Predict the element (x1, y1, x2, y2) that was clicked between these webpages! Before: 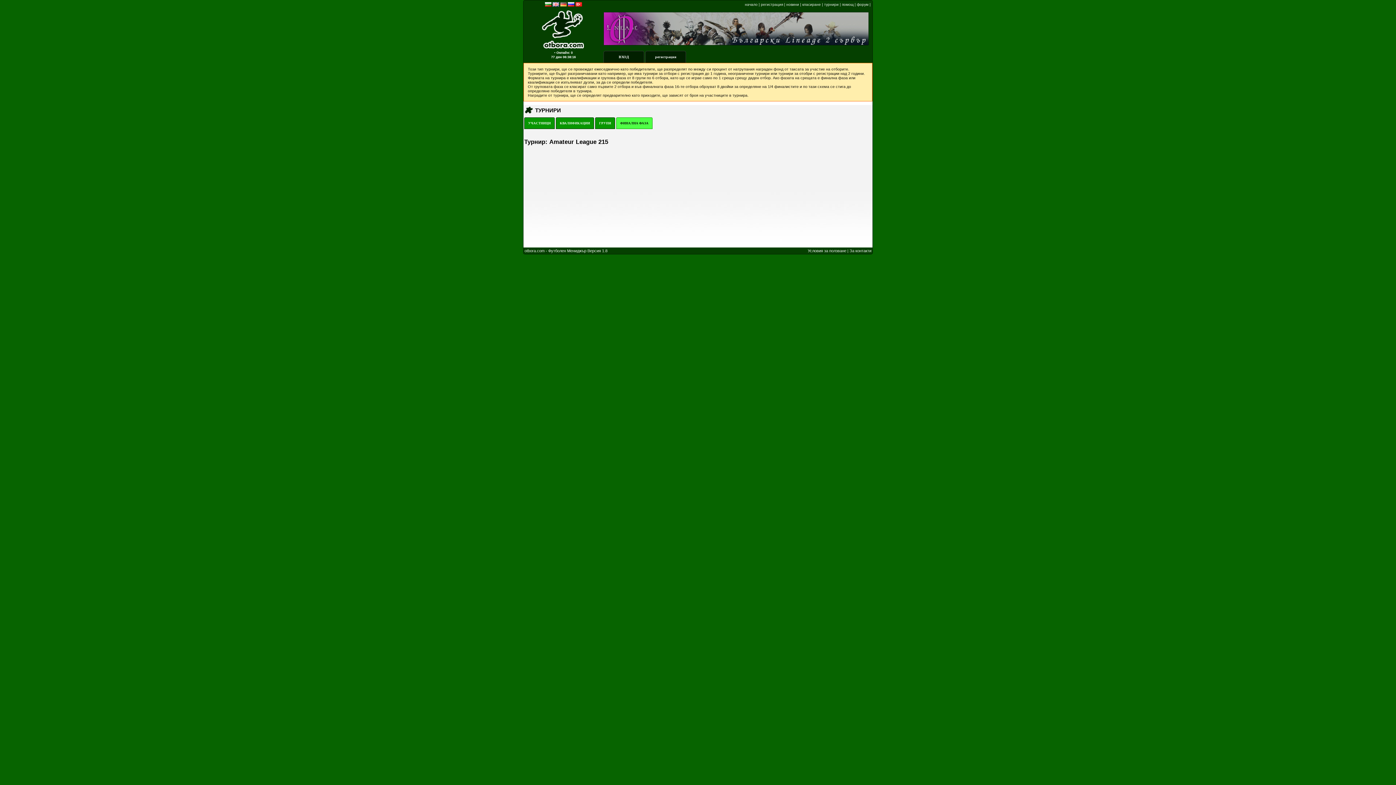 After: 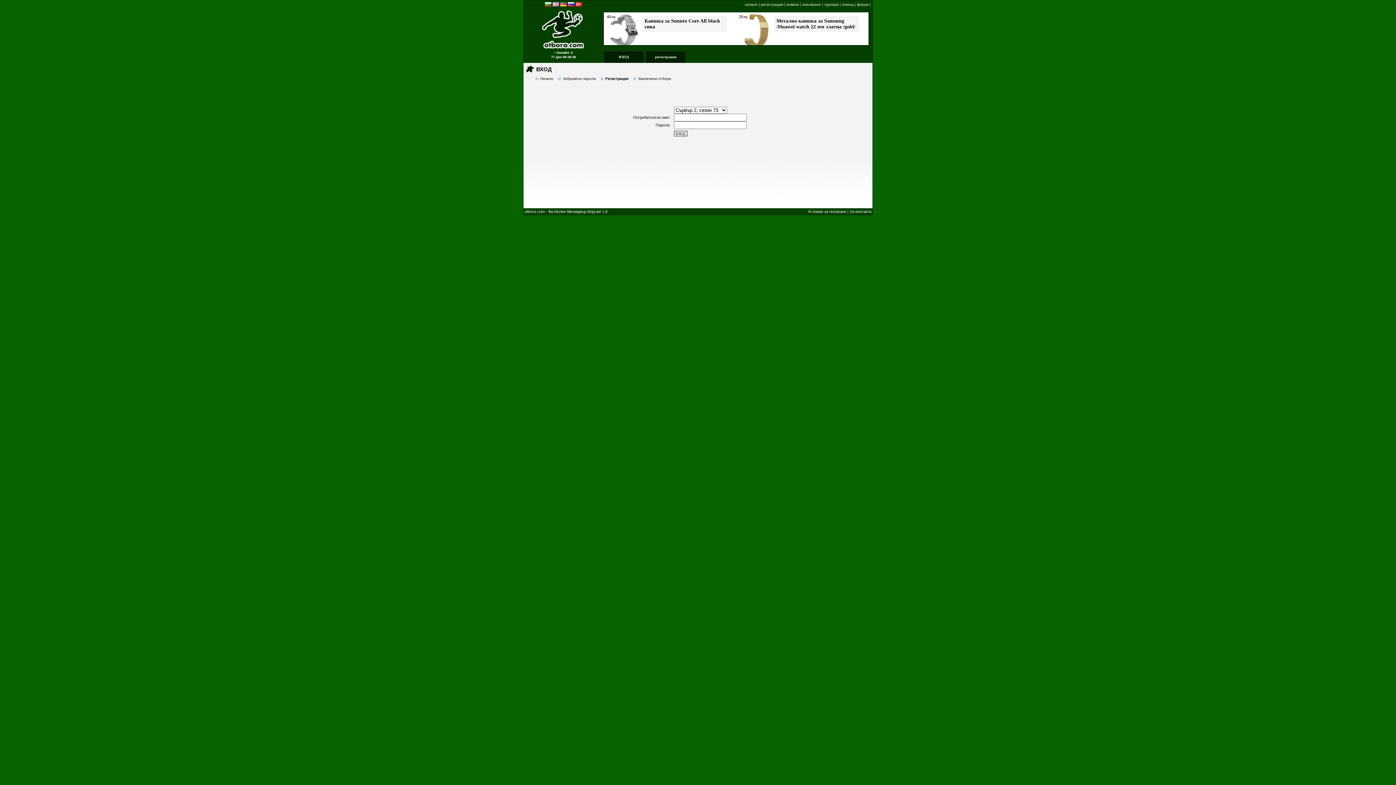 Action: bbox: (541, 47, 585, 51)